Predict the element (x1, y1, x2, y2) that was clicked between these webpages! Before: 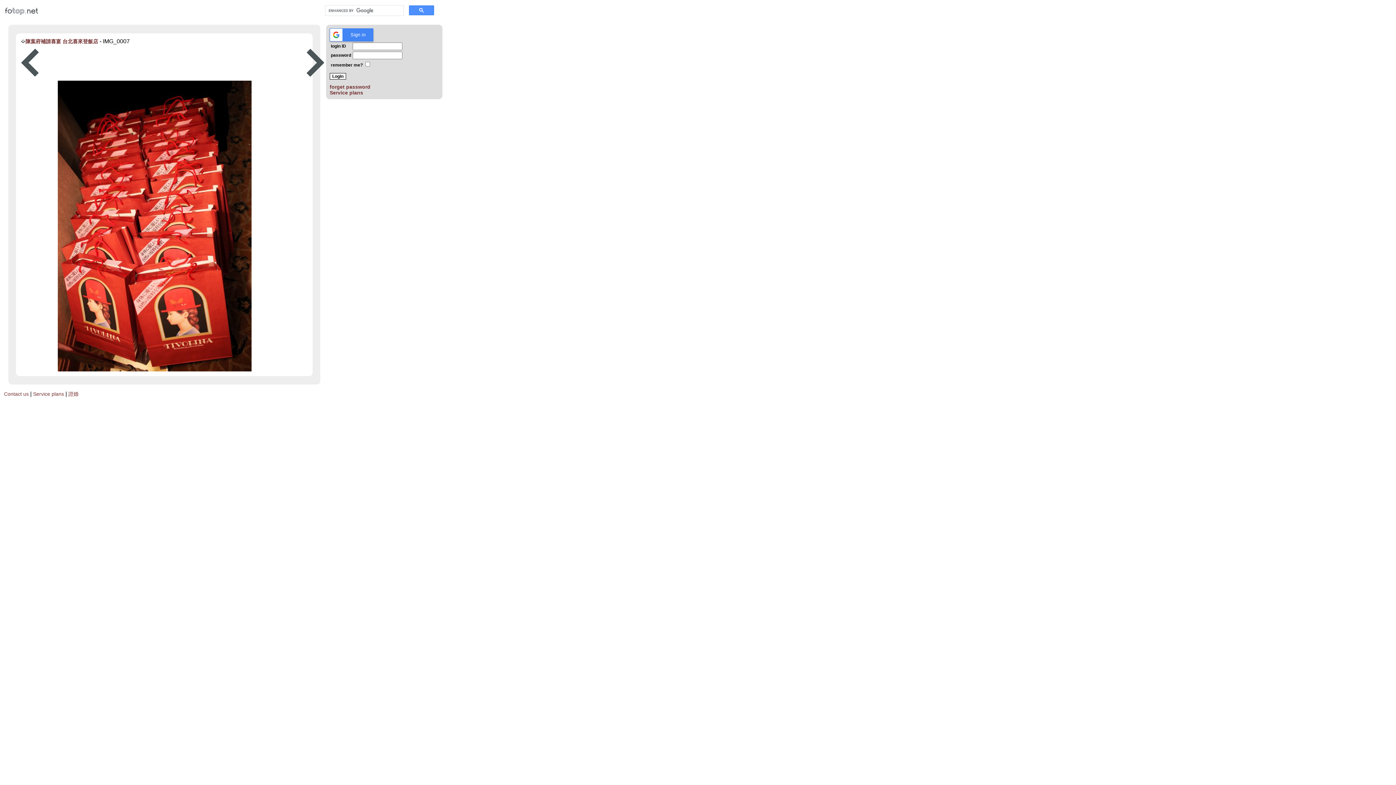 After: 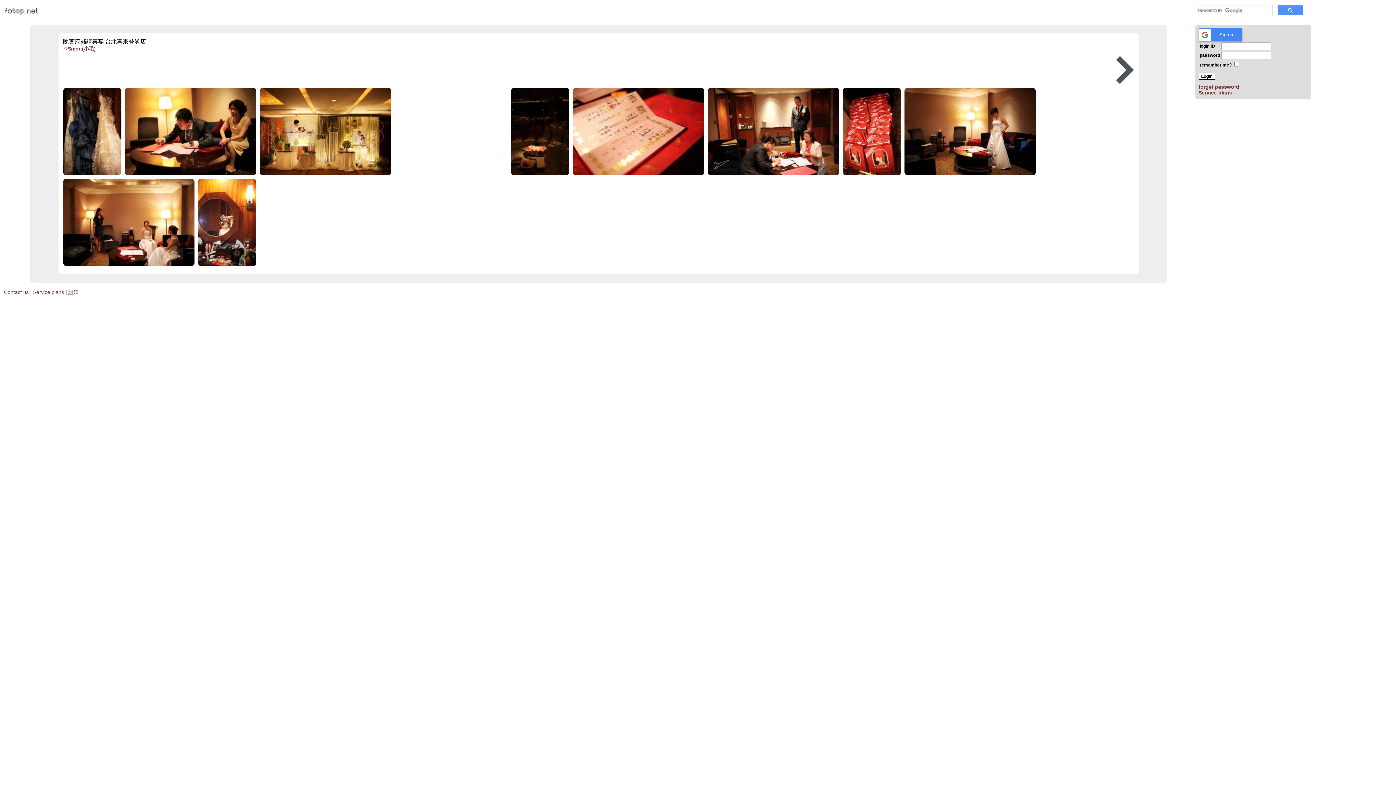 Action: bbox: (25, 38, 98, 44) label: 陳葉府補請喜宴 台北喜來登飯店